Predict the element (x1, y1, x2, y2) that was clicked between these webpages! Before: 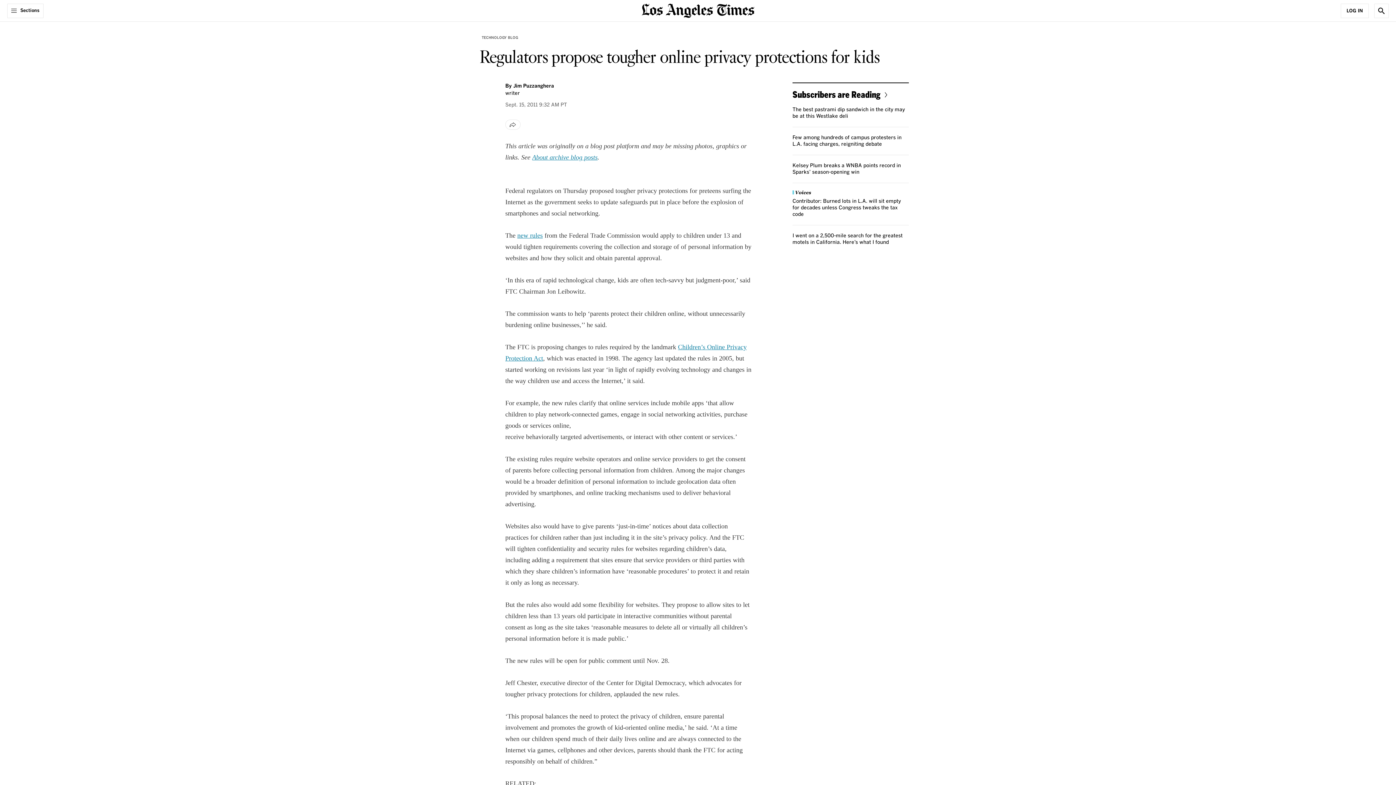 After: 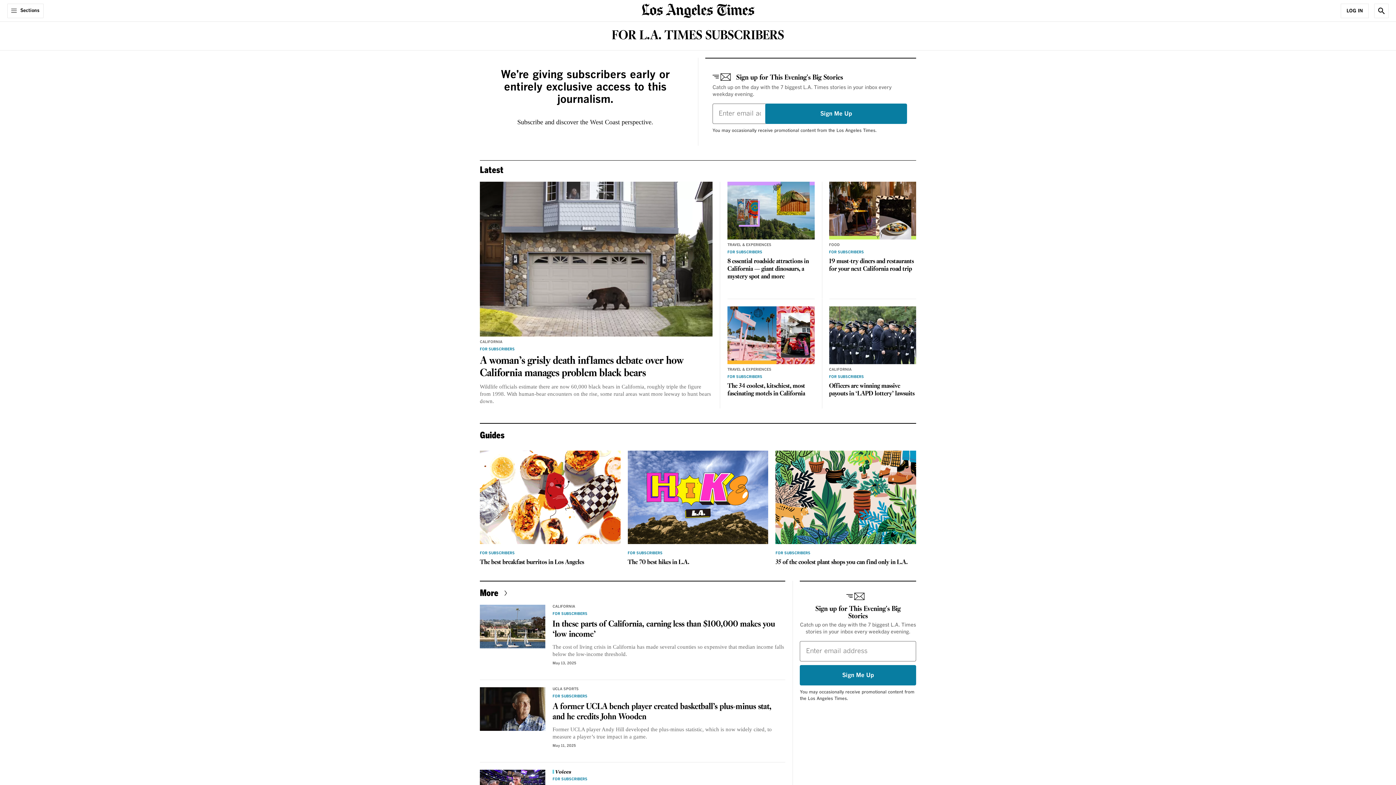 Action: bbox: (792, 89, 890, 99) label: Subscribers are Reading